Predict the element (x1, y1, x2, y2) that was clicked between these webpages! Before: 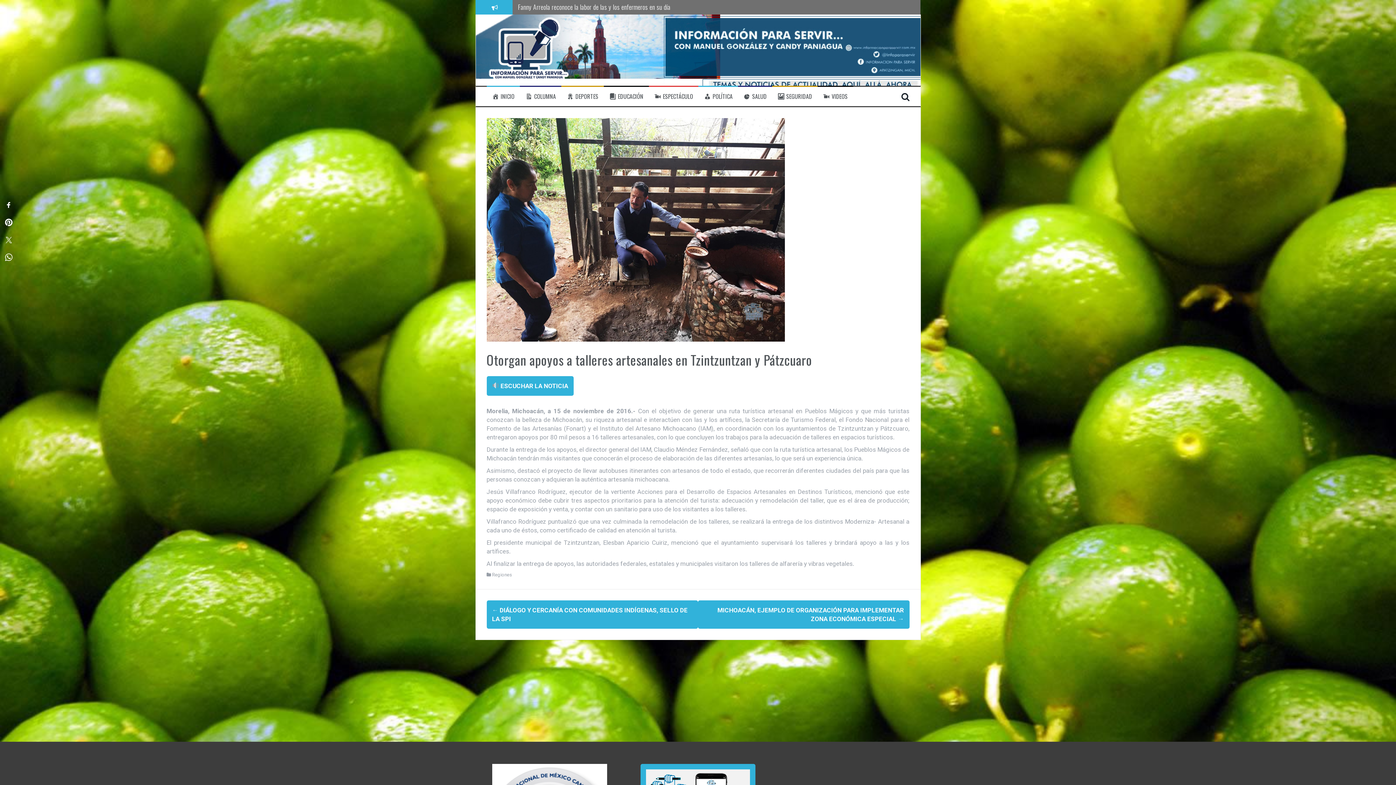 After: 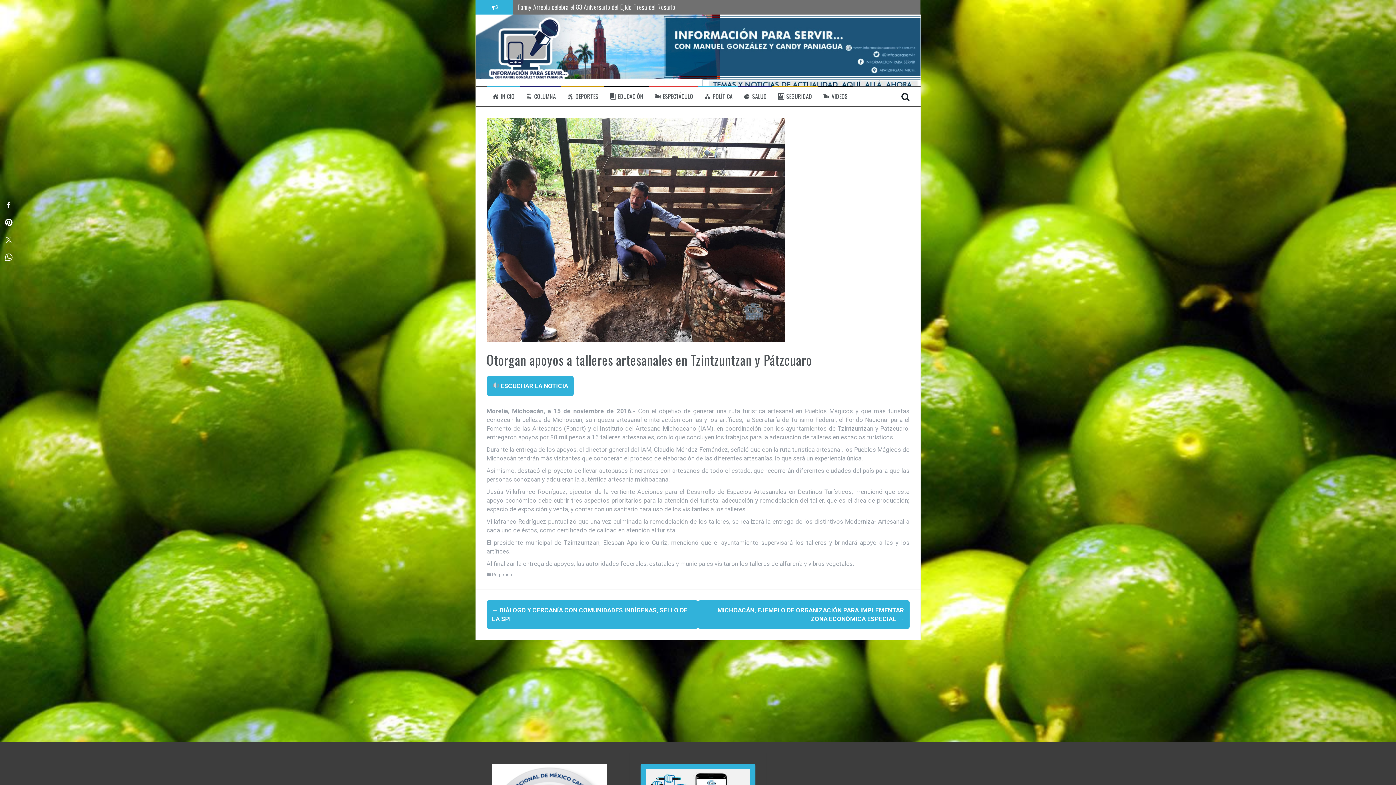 Action: bbox: (0, 248, 17, 266)